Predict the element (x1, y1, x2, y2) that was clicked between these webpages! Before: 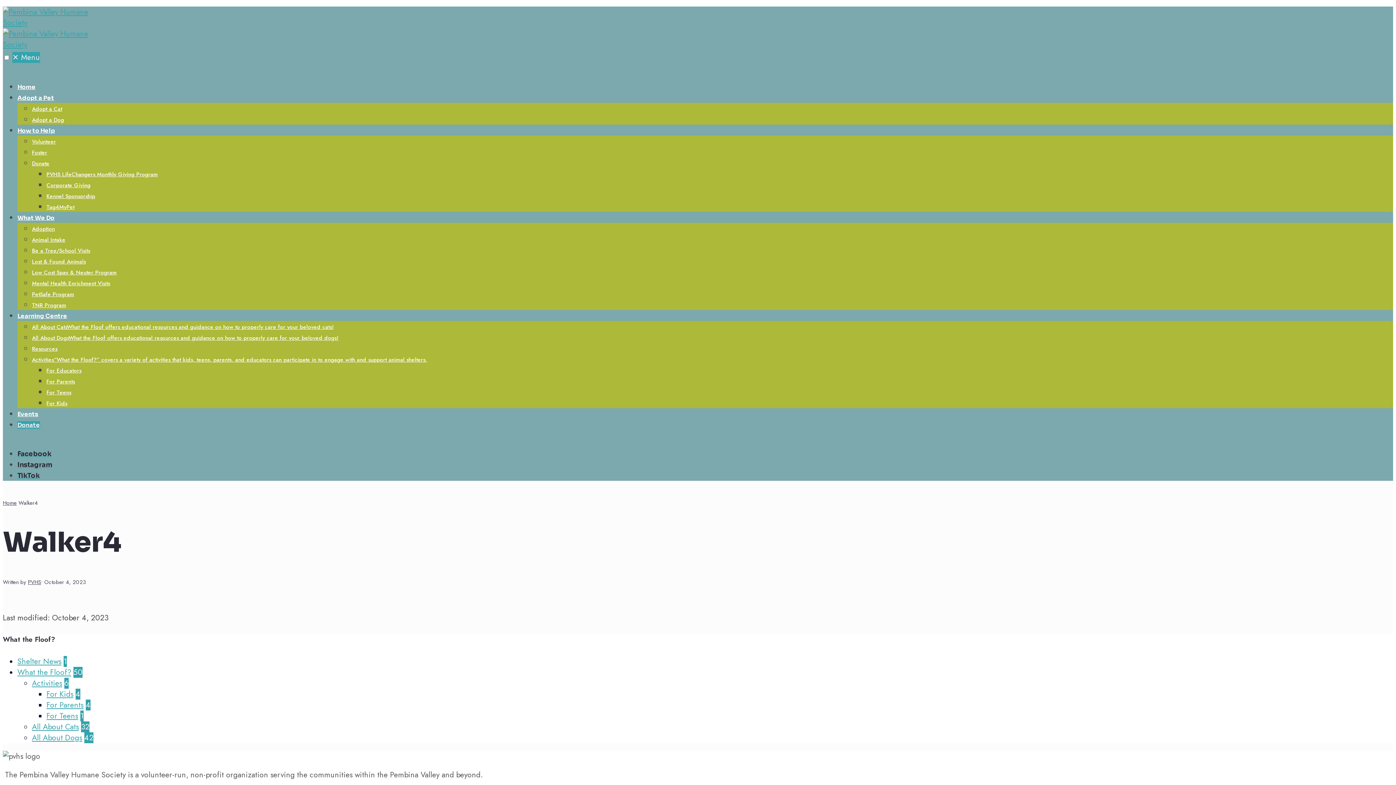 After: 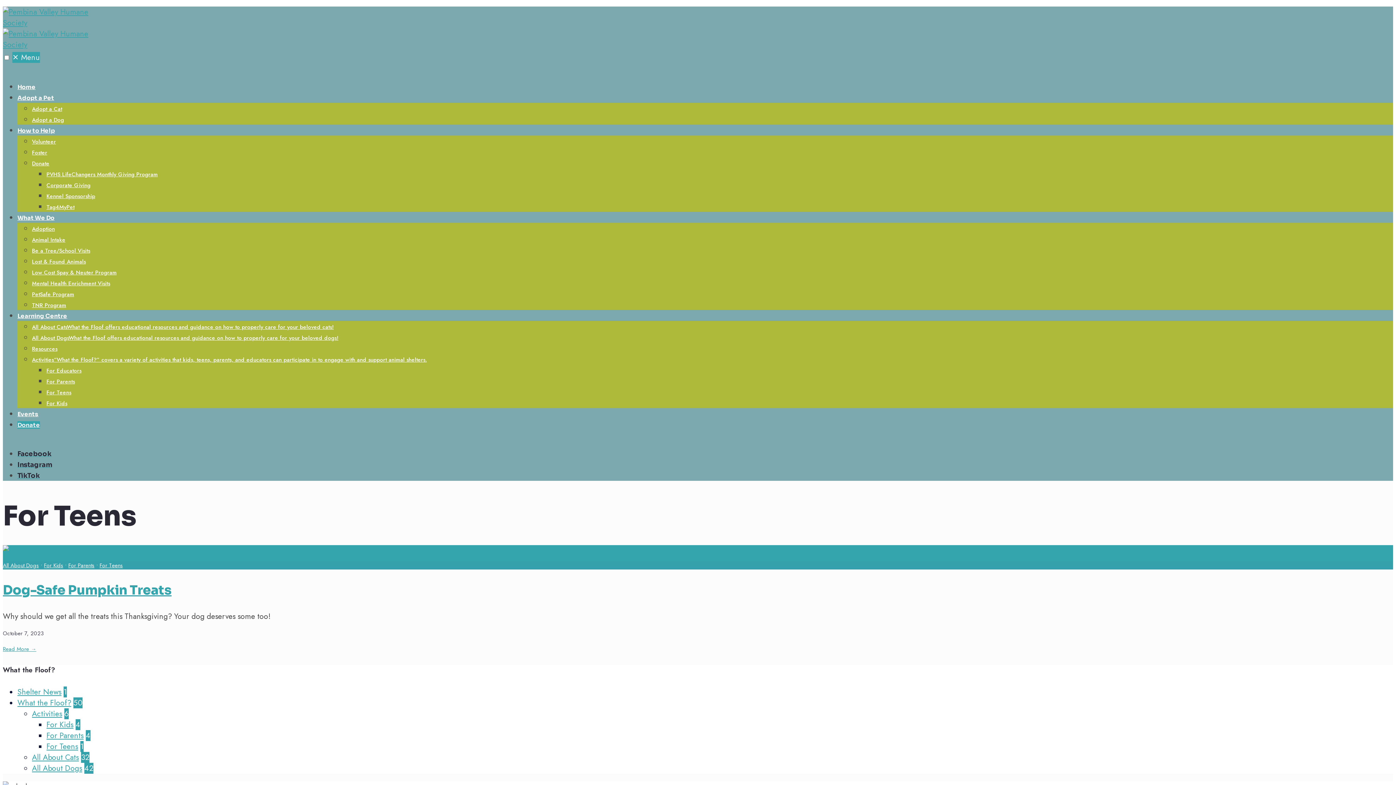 Action: label: For Teens bbox: (46, 388, 71, 396)